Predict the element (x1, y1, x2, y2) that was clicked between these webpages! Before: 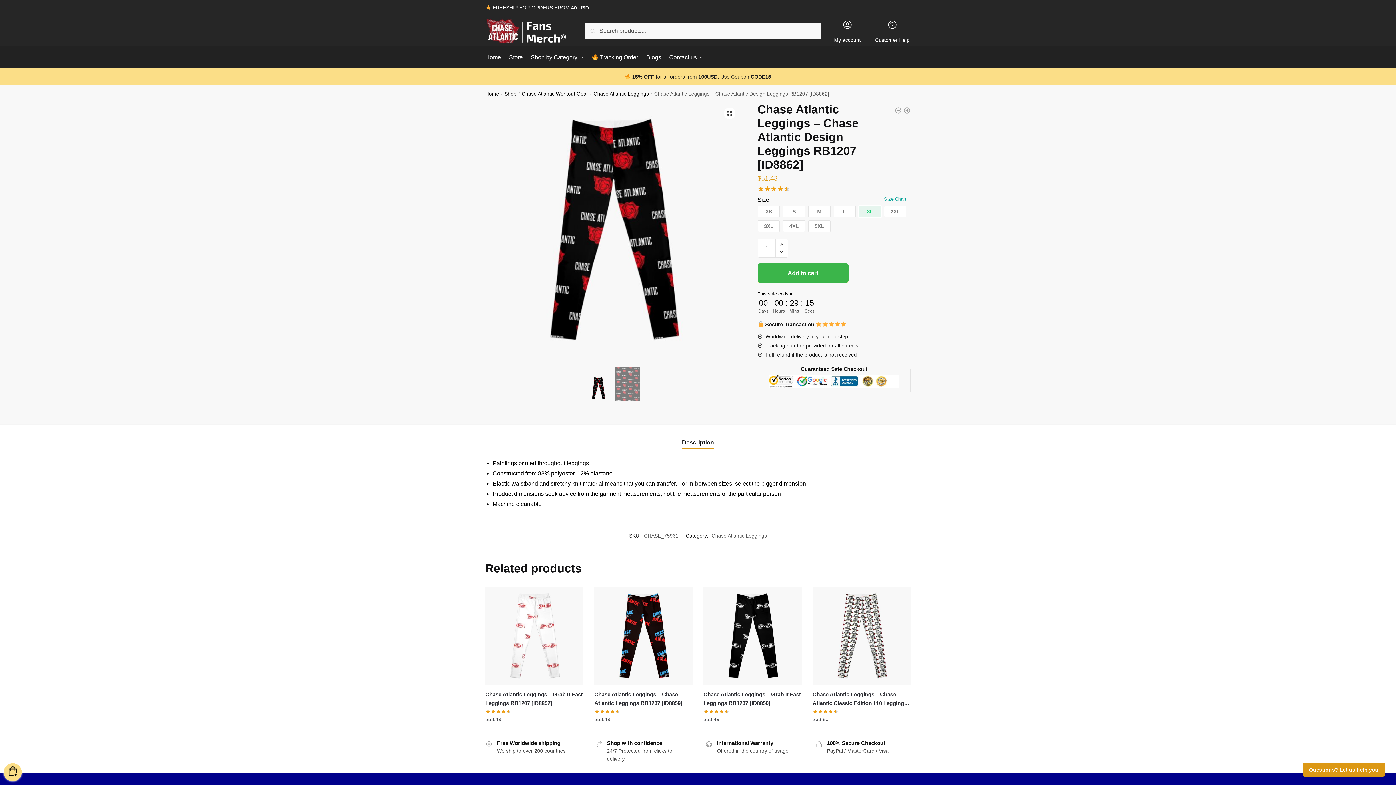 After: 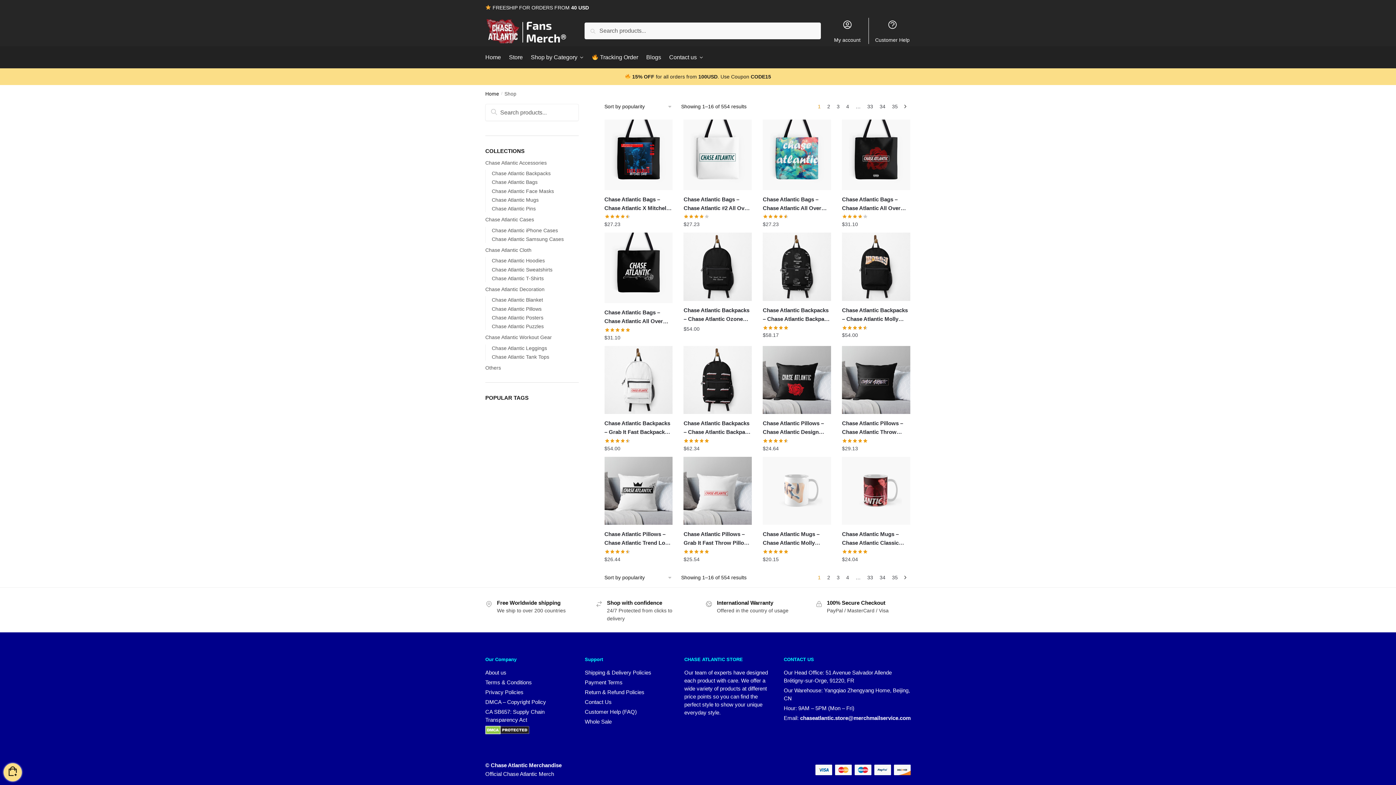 Action: bbox: (505, 46, 526, 68) label: Store